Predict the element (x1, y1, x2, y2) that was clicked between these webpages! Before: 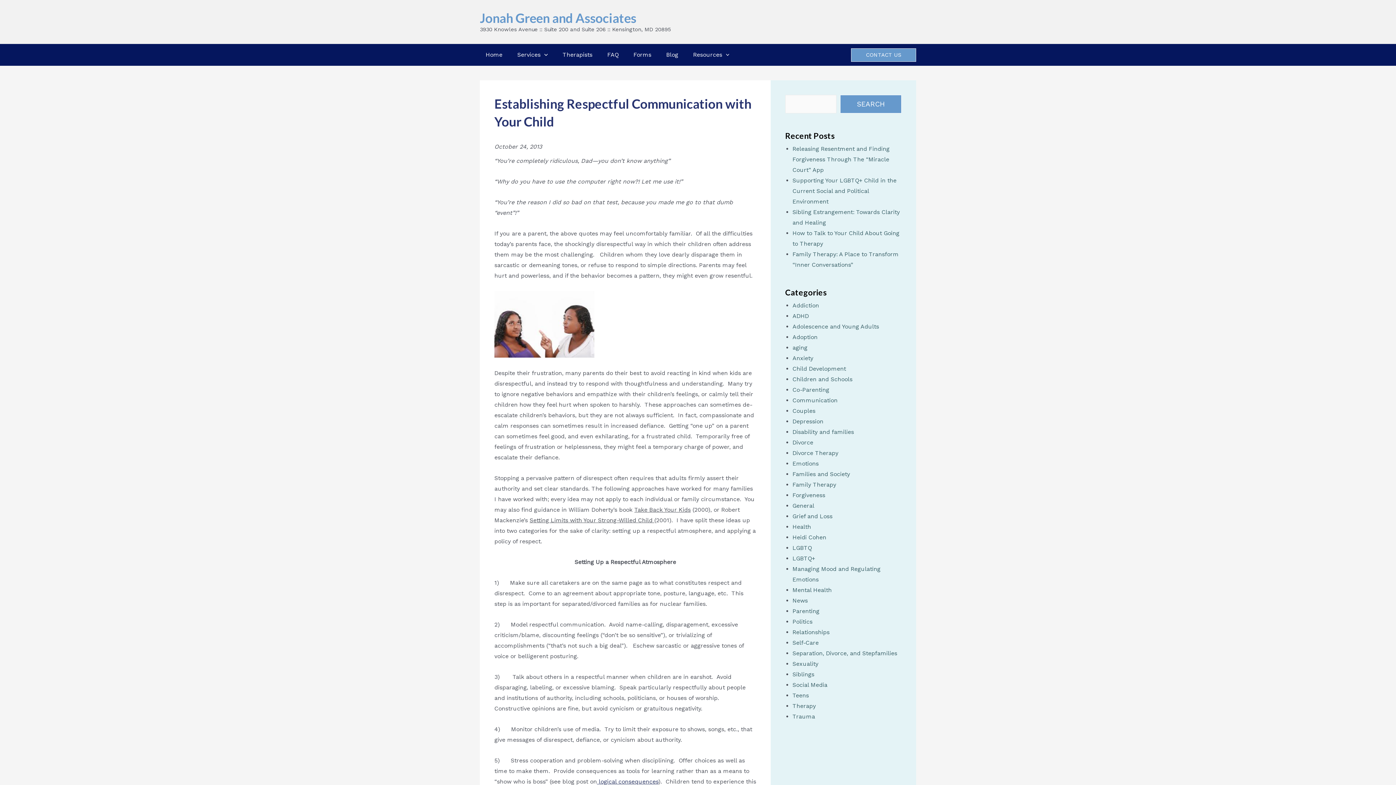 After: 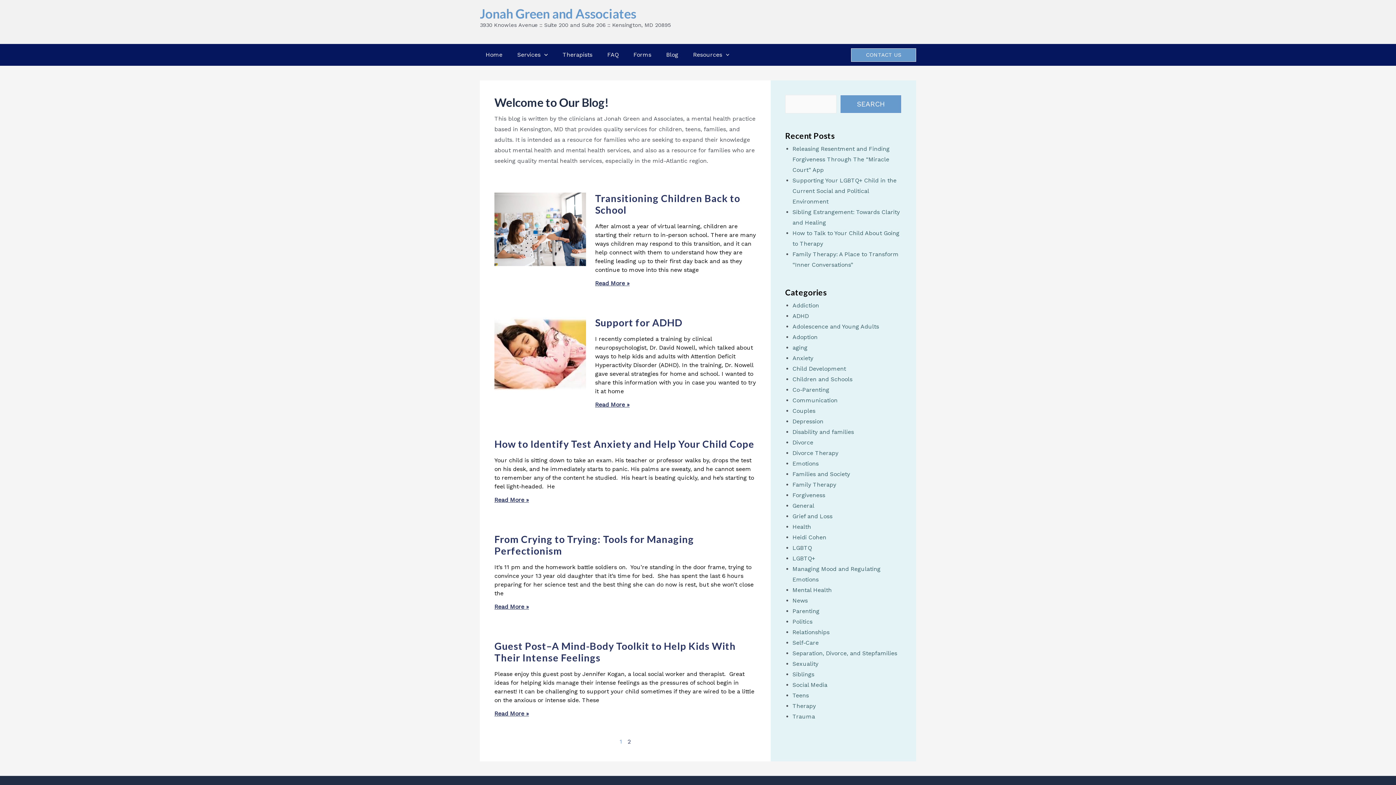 Action: bbox: (792, 375, 852, 382) label: Children and Schools